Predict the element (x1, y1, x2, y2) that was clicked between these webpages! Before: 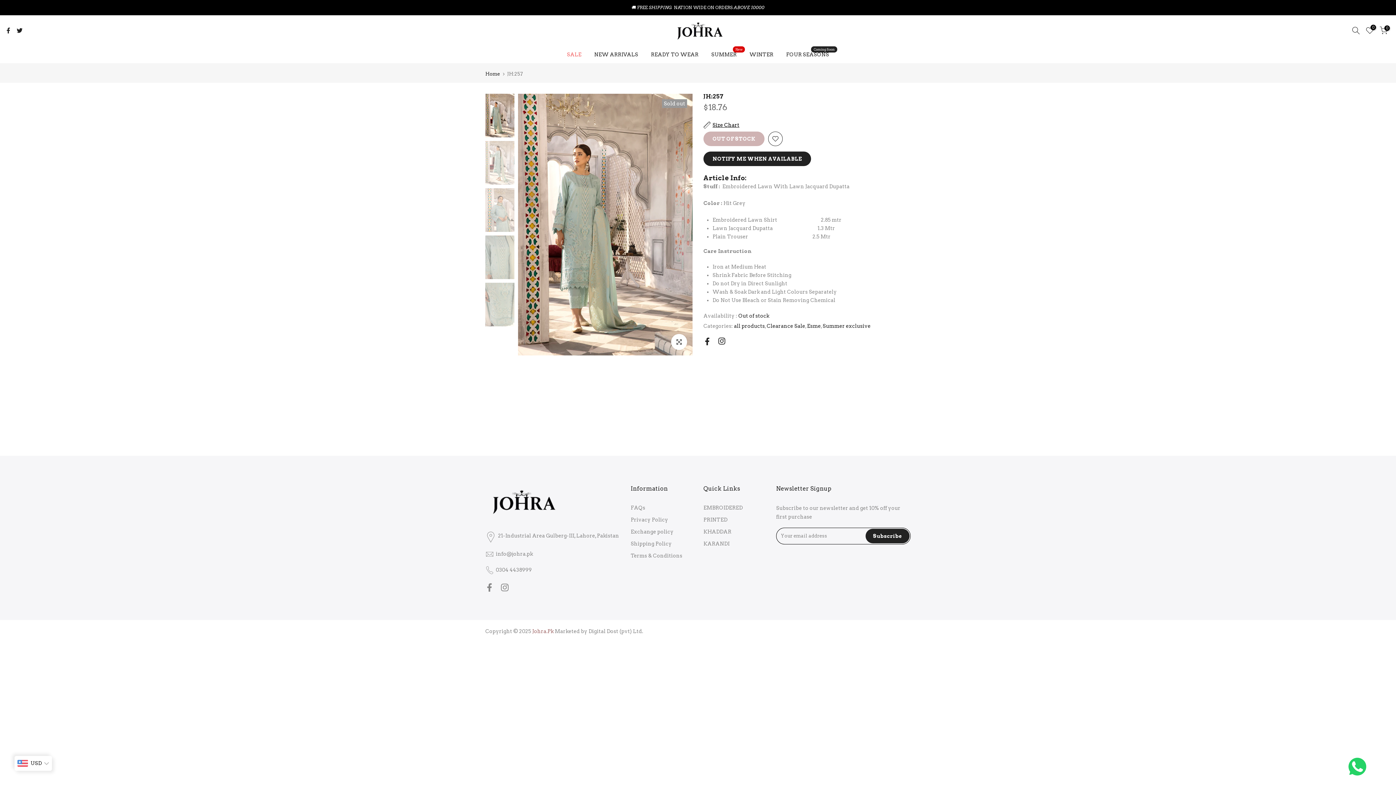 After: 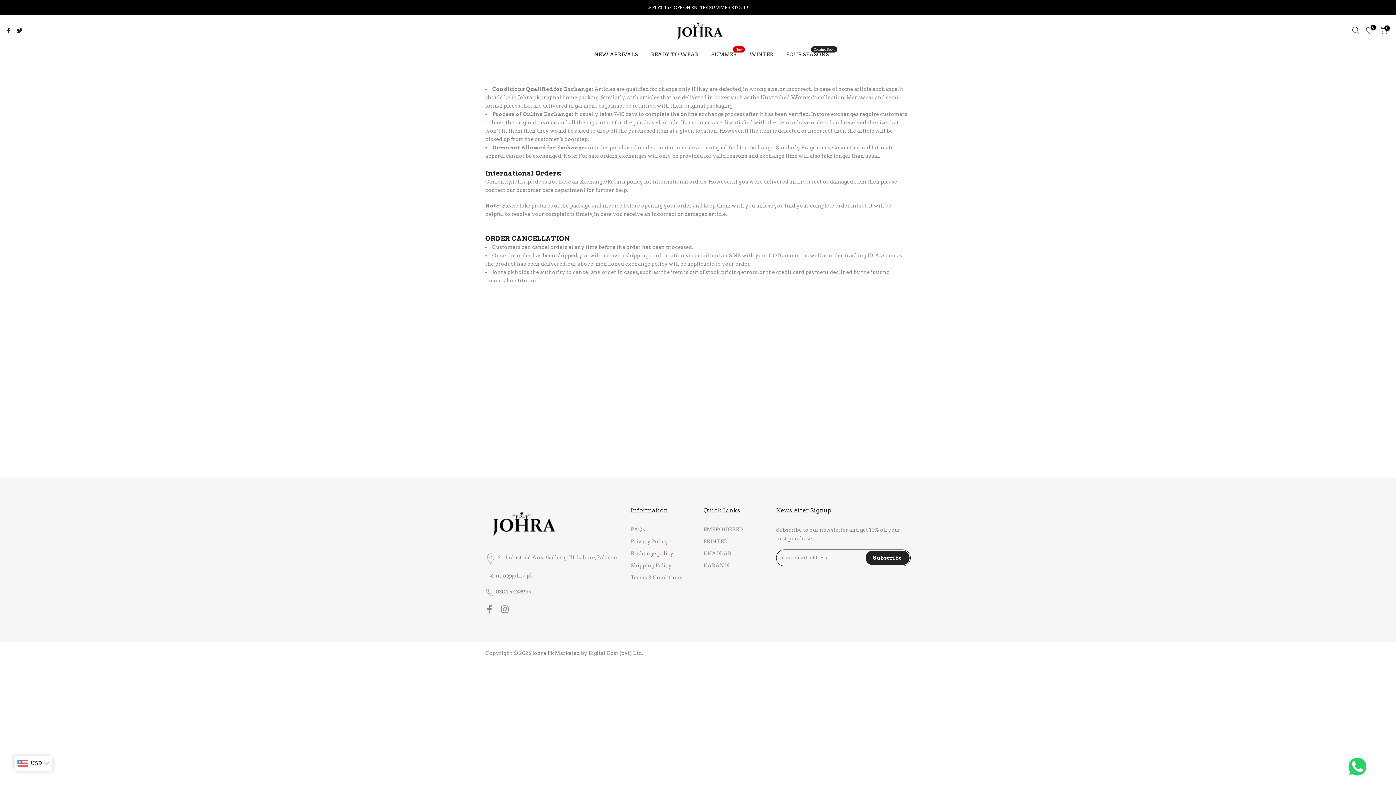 Action: bbox: (630, 529, 673, 534) label: Exchange policy